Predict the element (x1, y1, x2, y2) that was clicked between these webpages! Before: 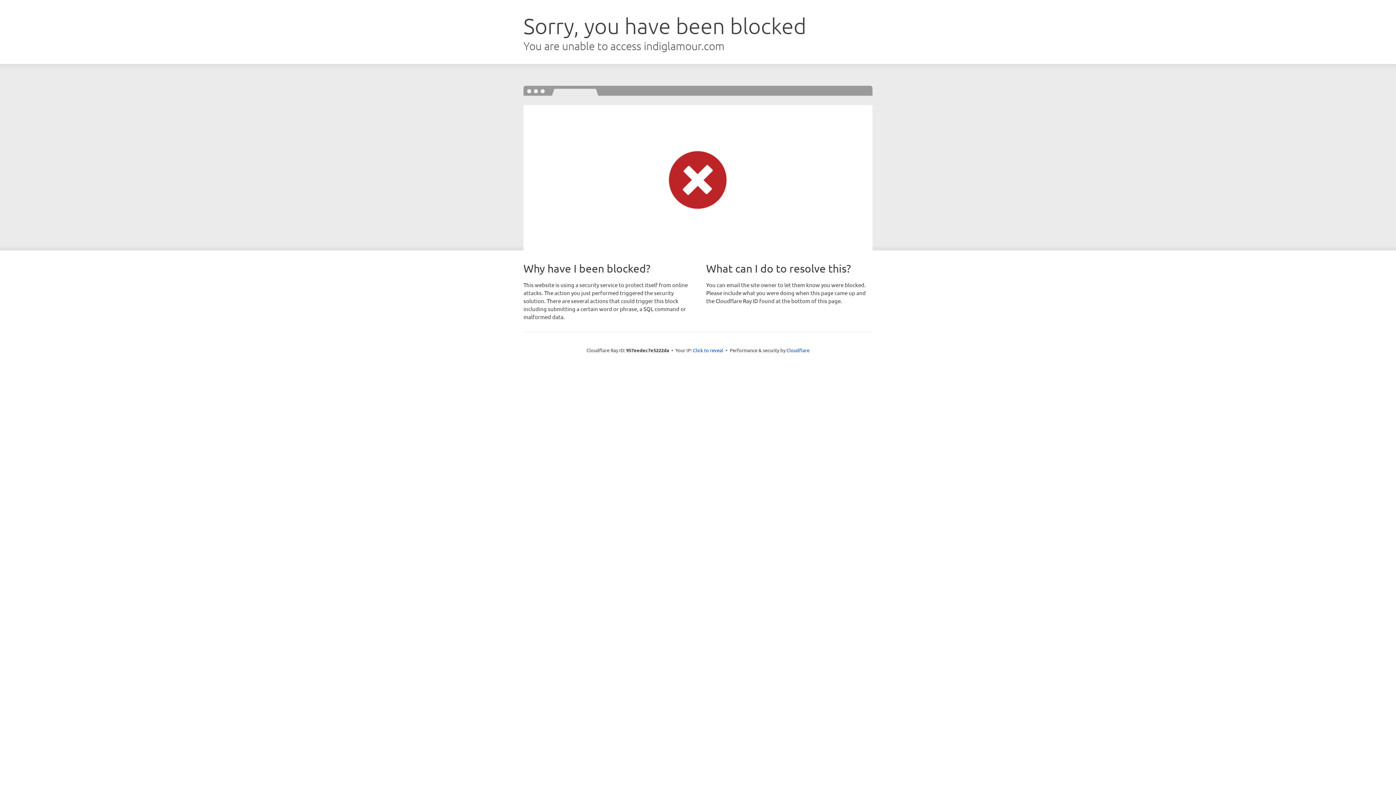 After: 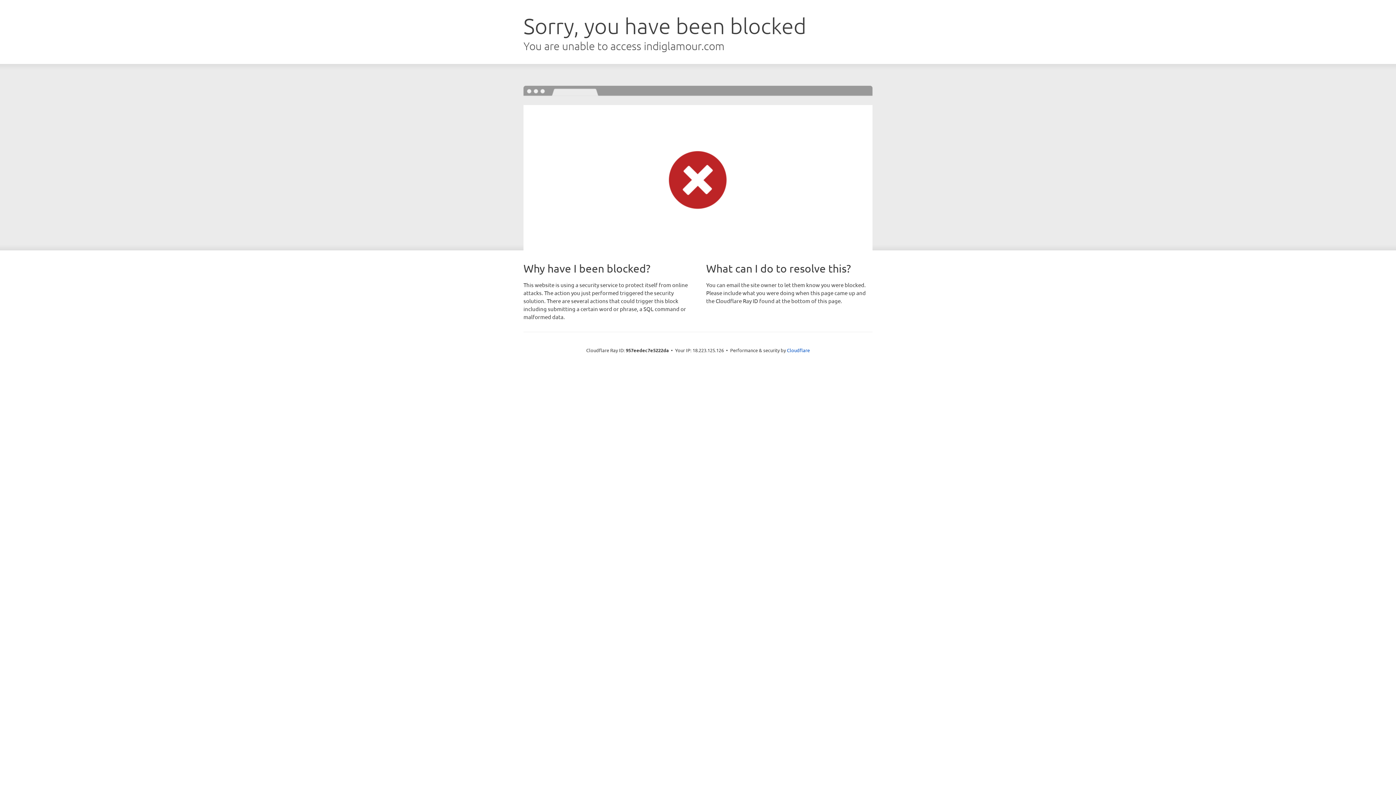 Action: bbox: (693, 346, 723, 353) label: Click to reveal